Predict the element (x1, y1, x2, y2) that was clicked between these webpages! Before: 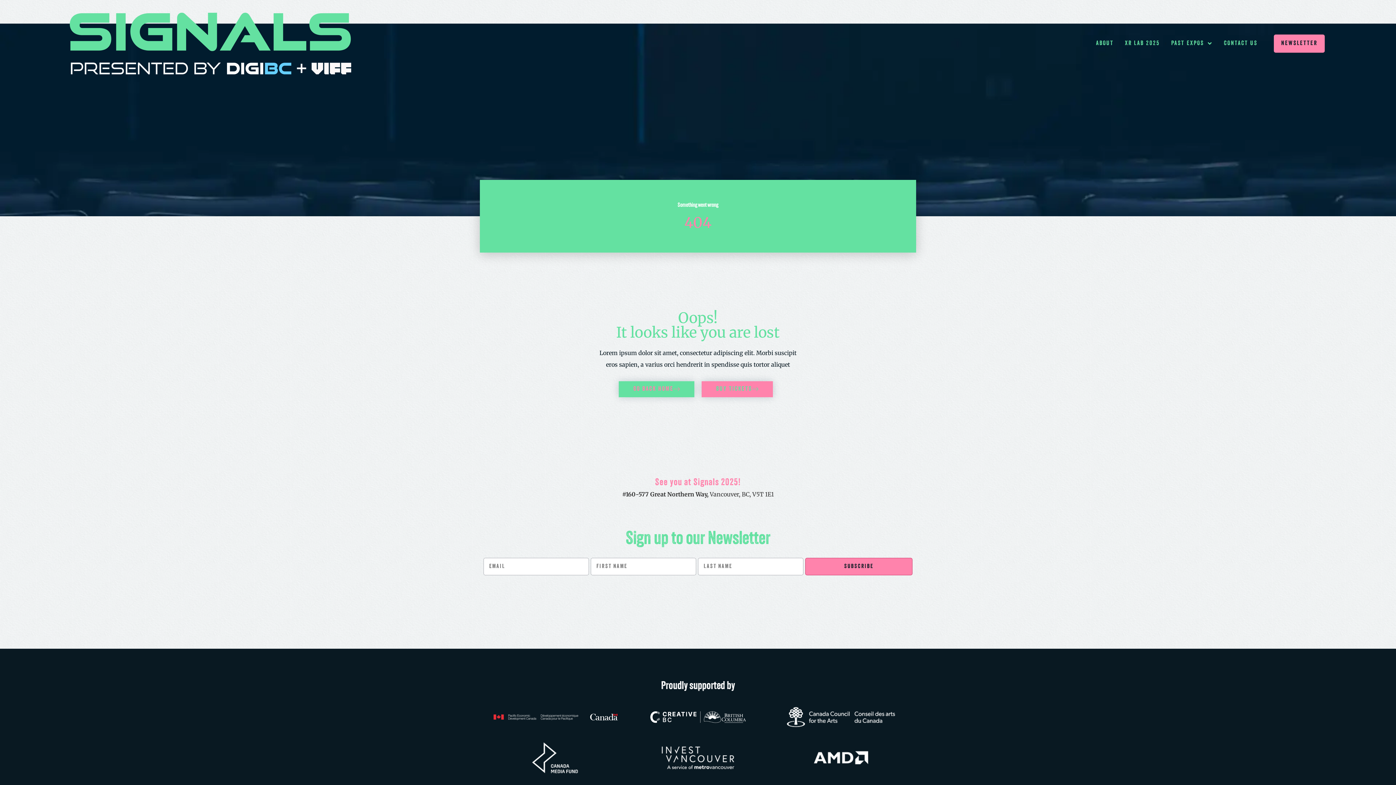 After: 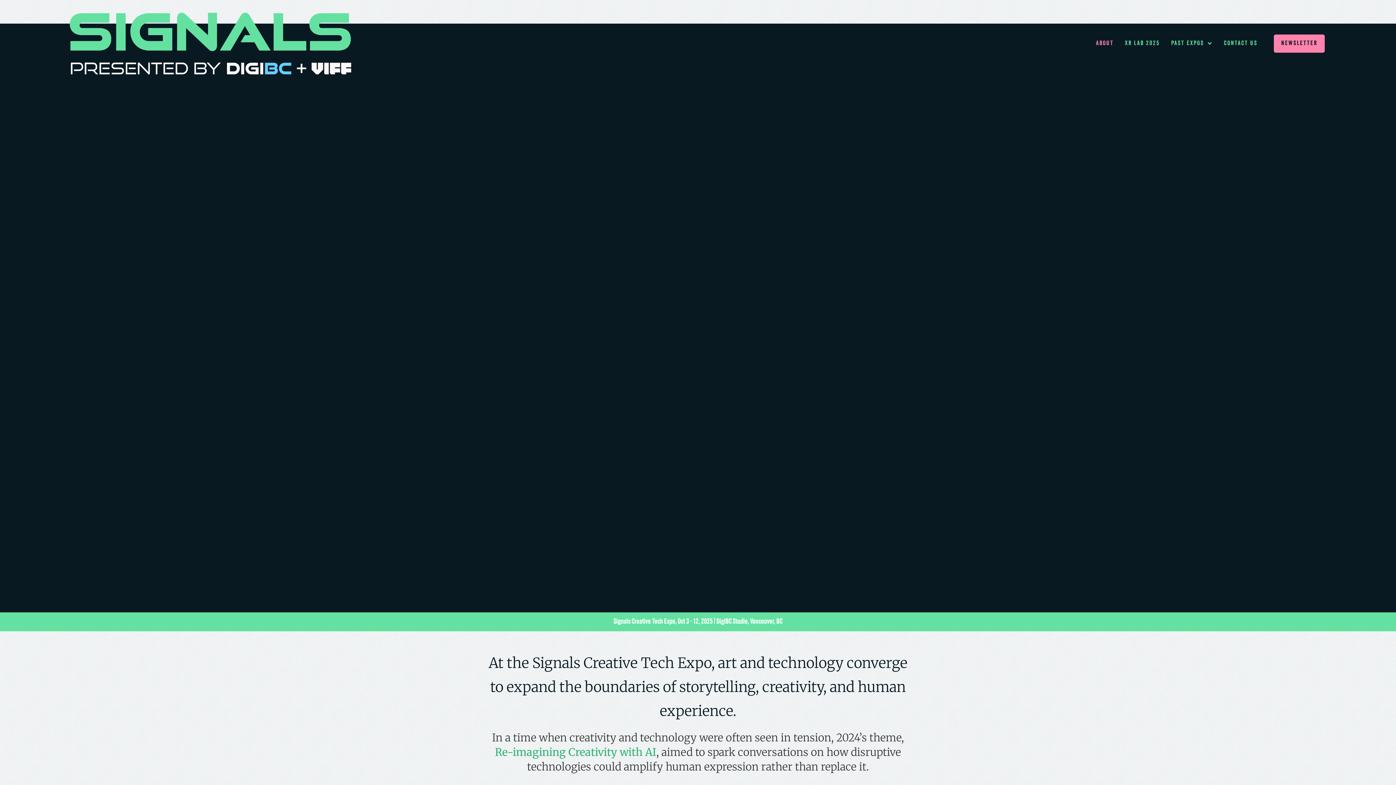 Action: bbox: (1094, 39, 1115, 47) label: ABOUT